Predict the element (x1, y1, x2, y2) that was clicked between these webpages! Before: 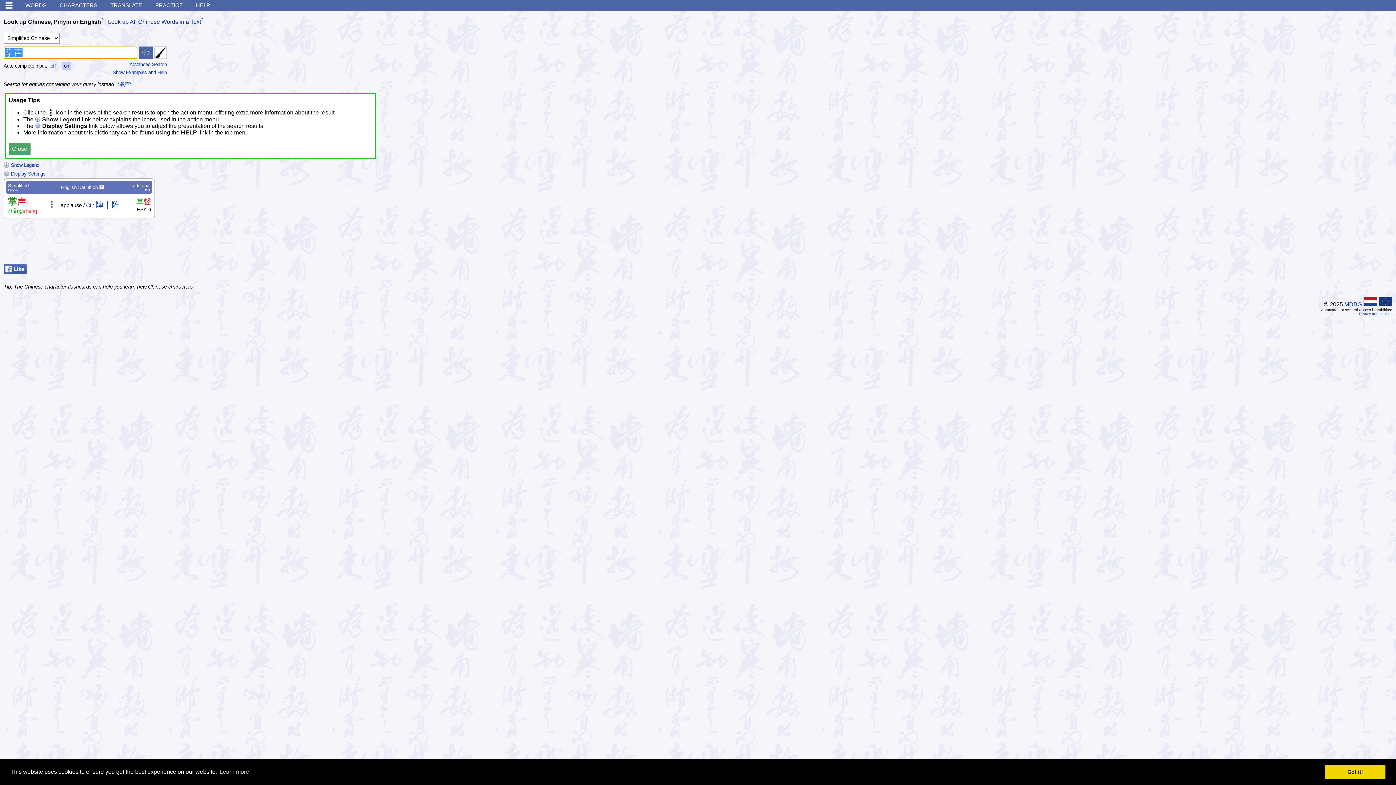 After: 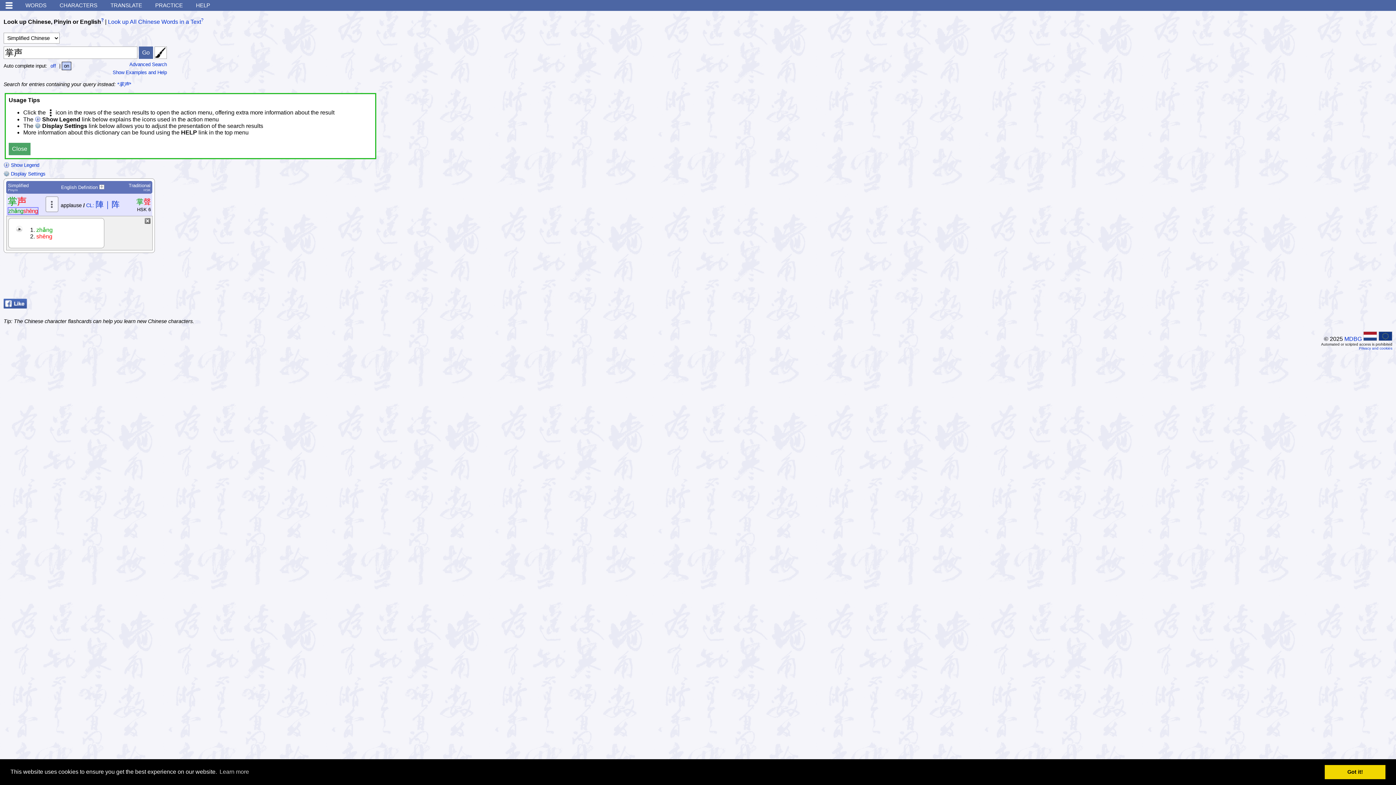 Action: bbox: (7, 208, 37, 214) label: zhǎngshēng